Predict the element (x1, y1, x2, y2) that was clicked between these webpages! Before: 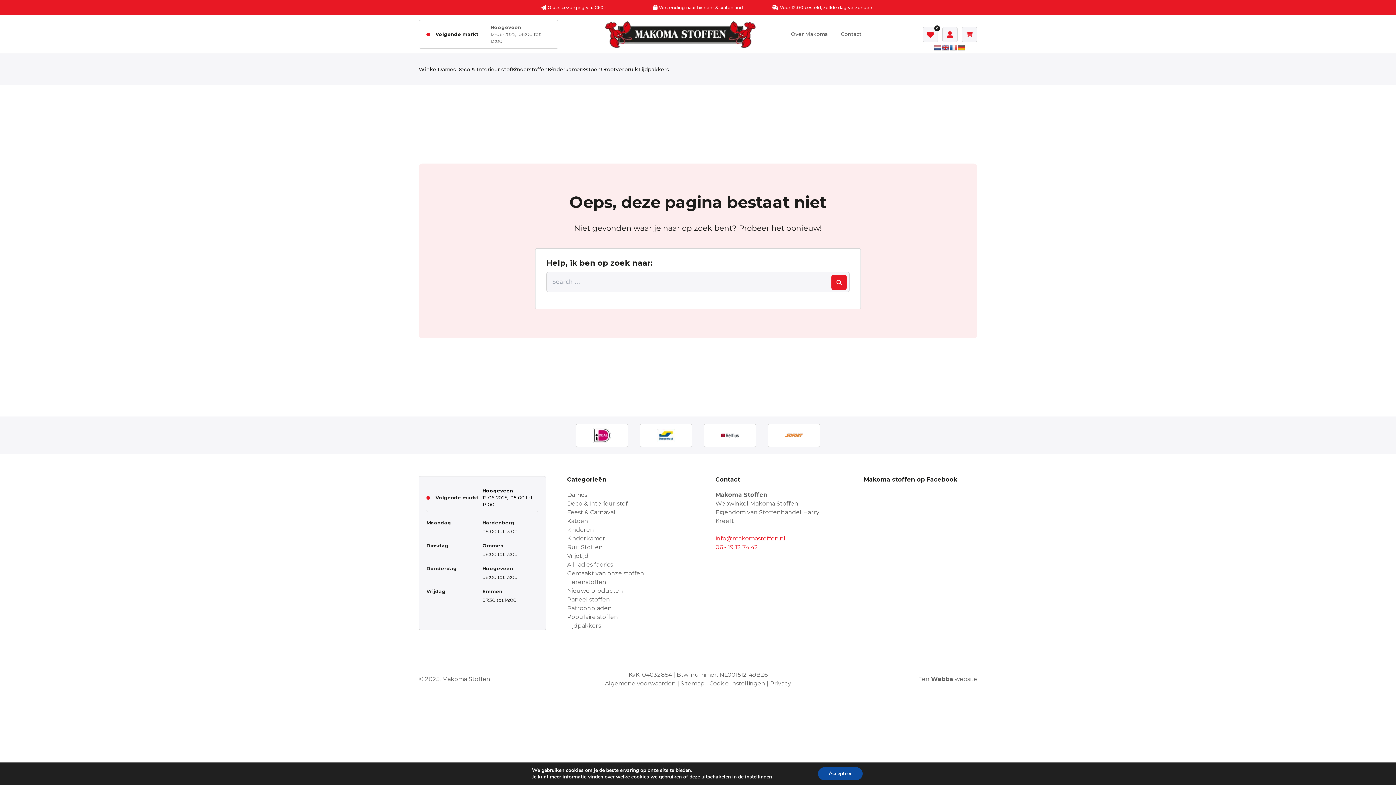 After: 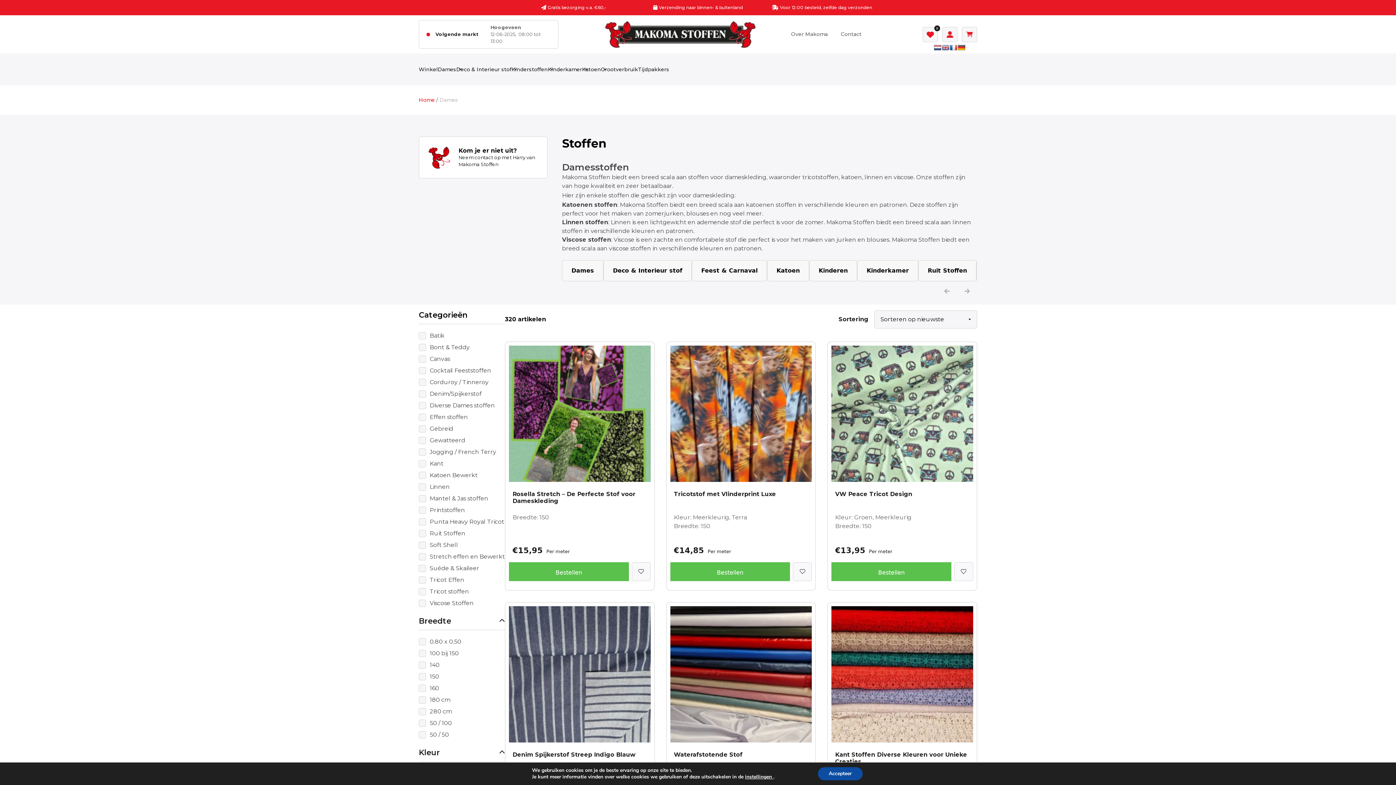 Action: bbox: (437, 66, 456, 72) label: Dames